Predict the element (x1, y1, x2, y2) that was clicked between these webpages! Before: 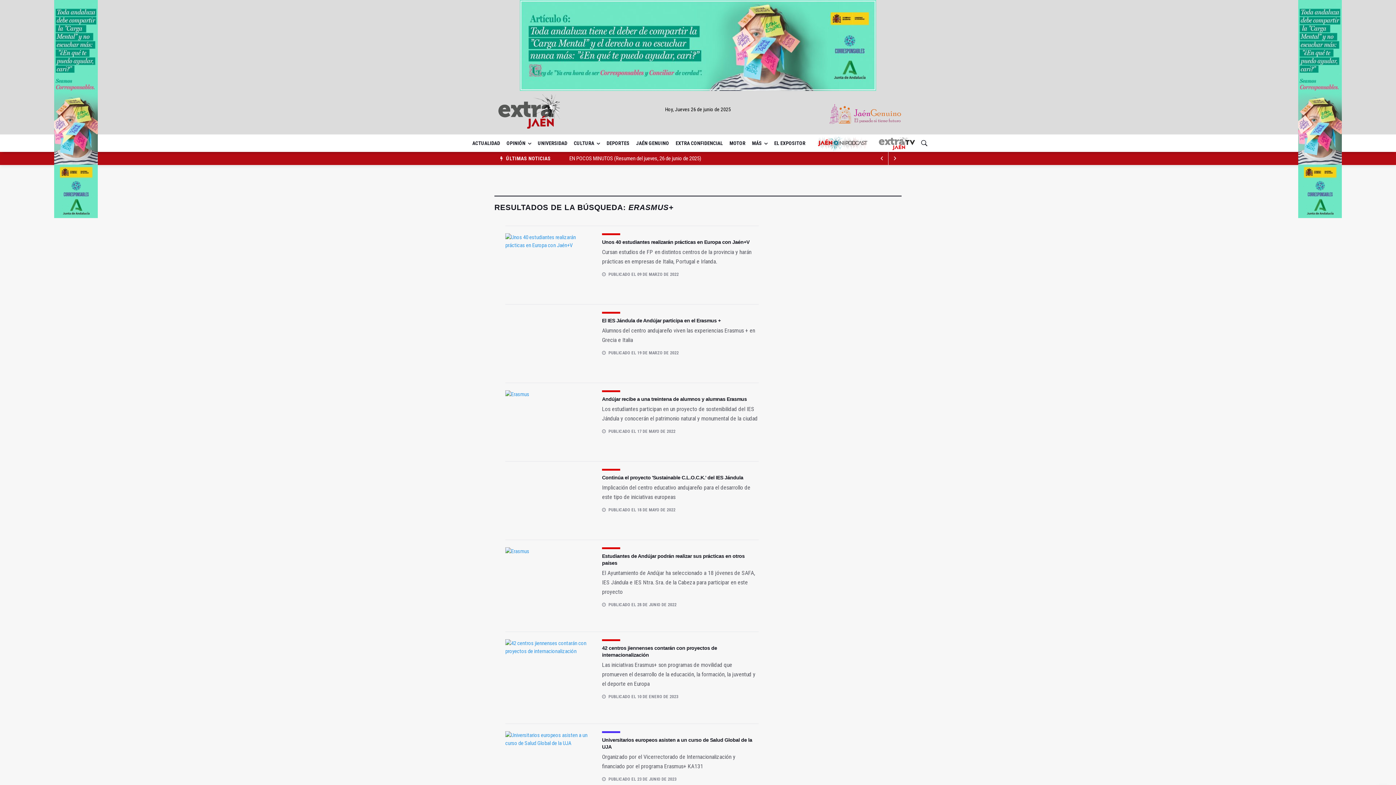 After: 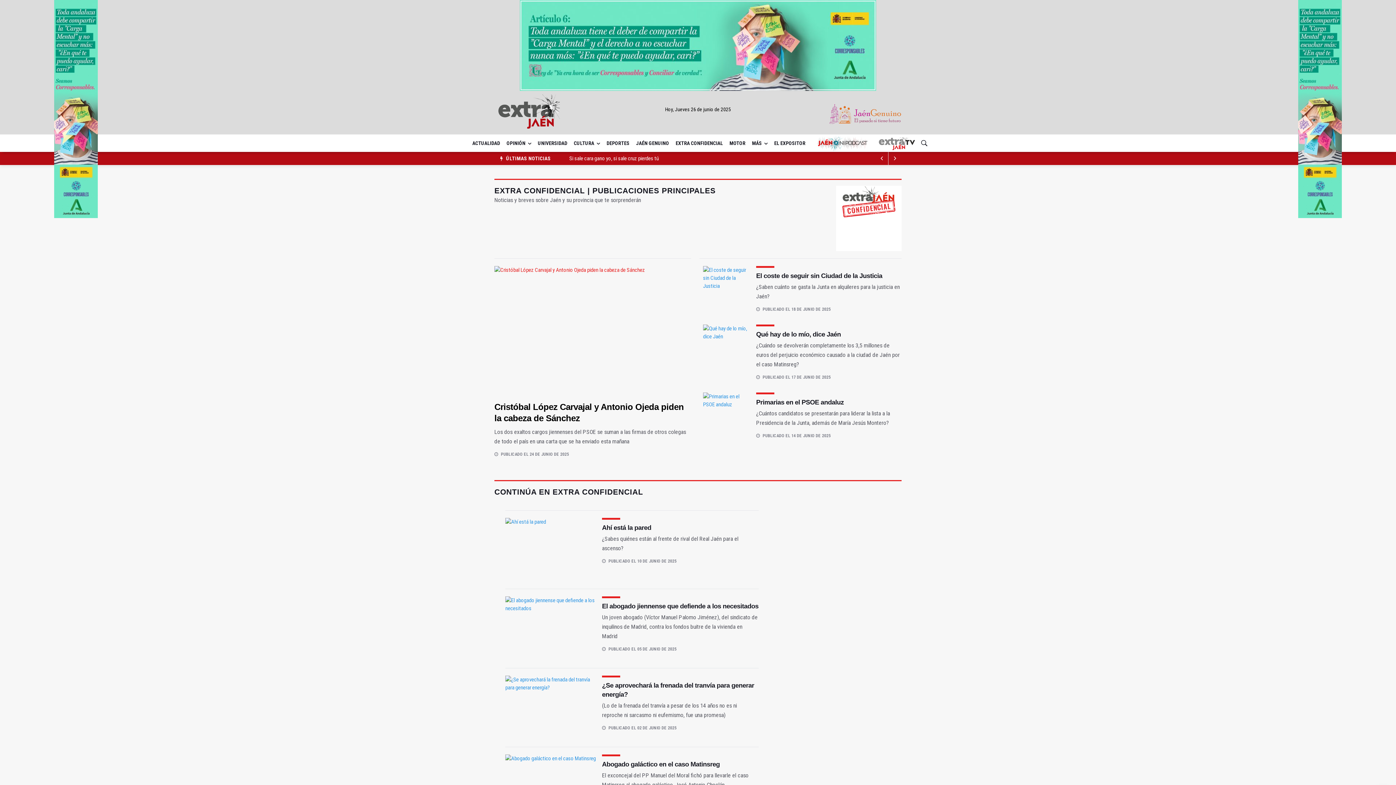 Action: bbox: (672, 134, 726, 152) label: EXTRA CONFIDENCIAL